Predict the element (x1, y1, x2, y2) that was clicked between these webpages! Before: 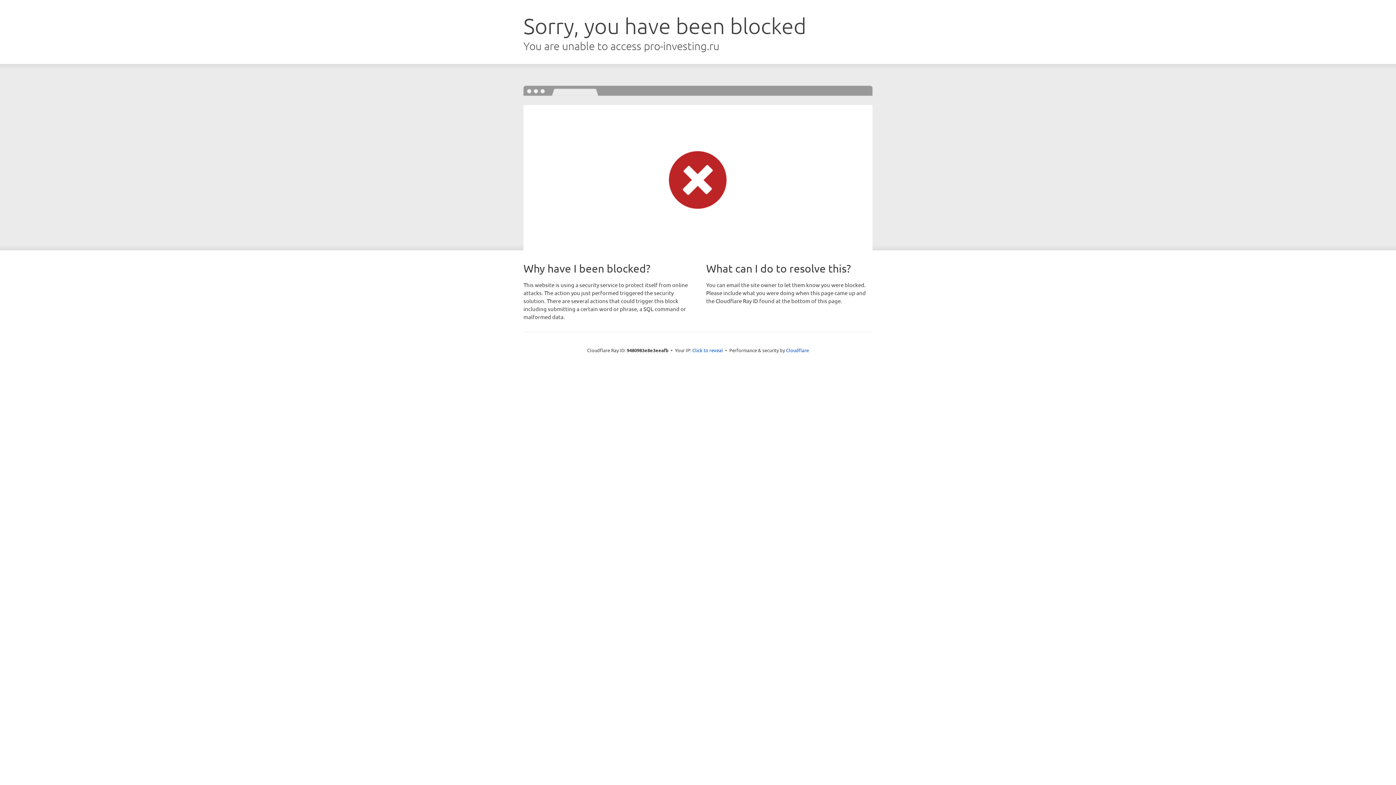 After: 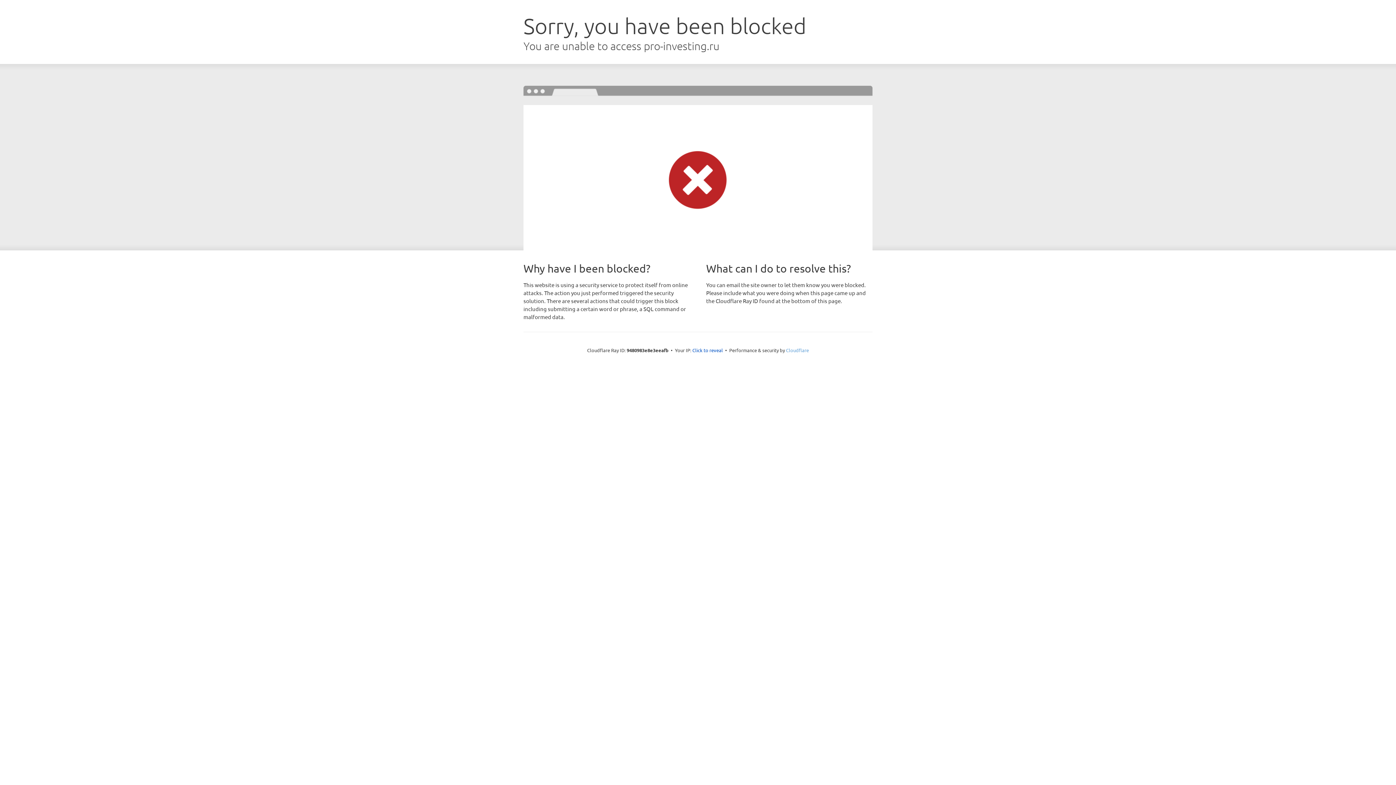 Action: bbox: (786, 347, 809, 353) label: Cloudflare